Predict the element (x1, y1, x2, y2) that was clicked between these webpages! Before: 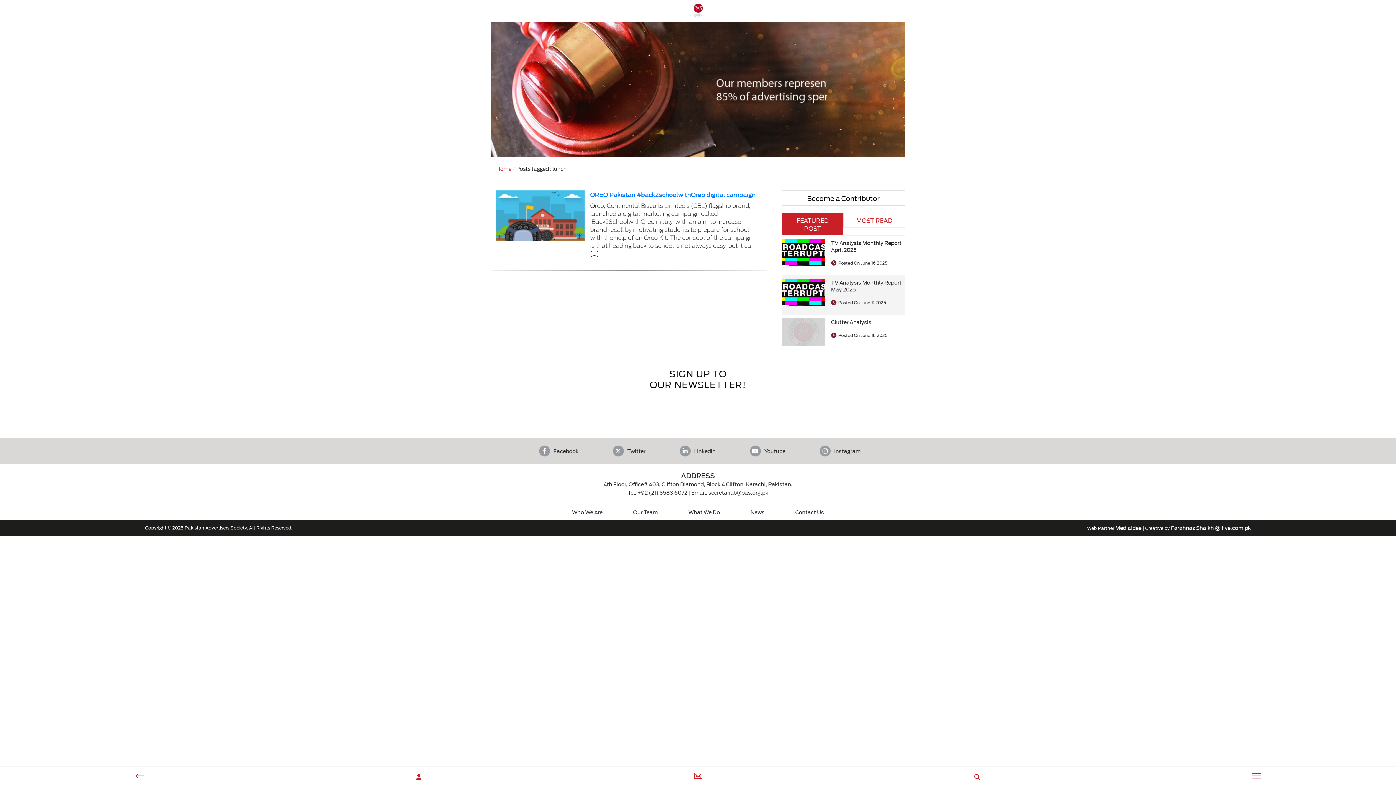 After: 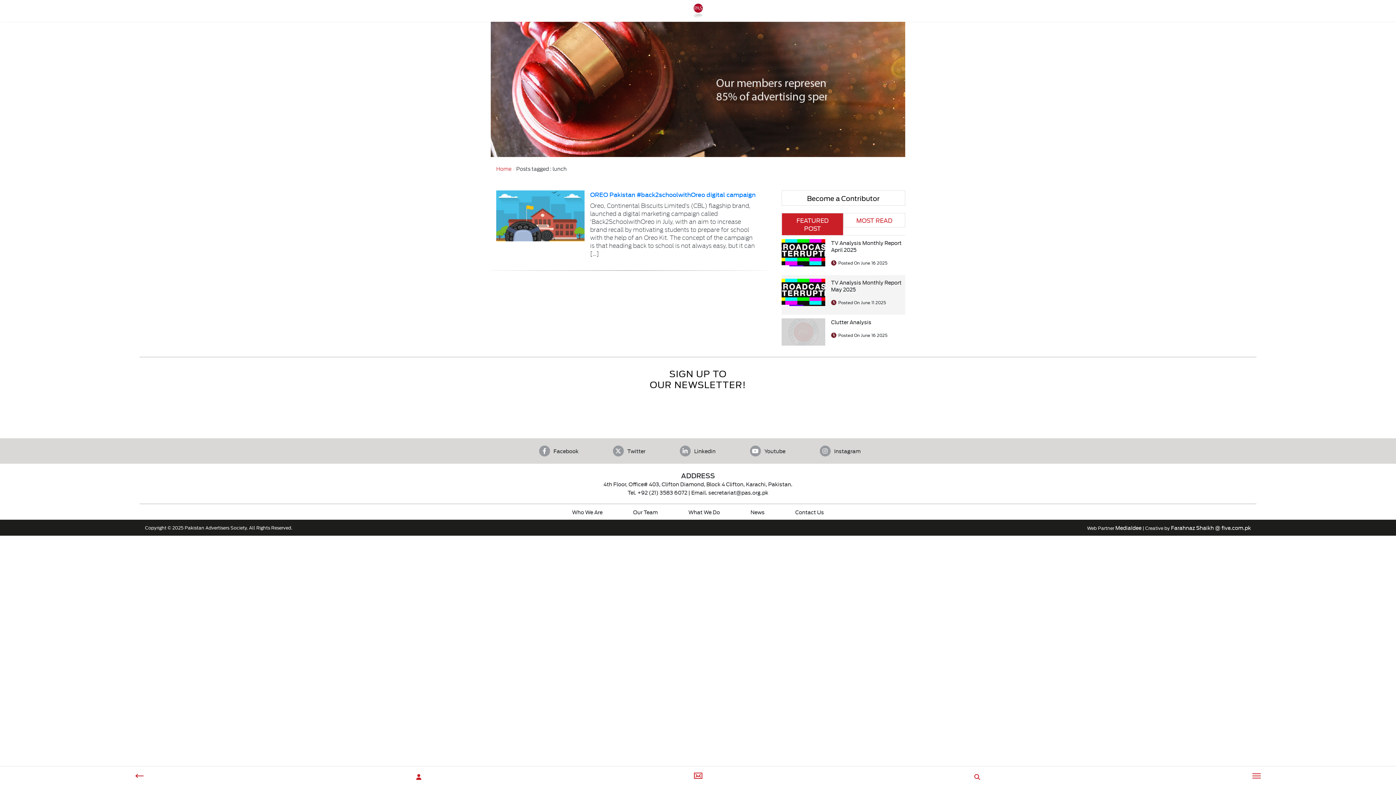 Action: label: FEATURED POST bbox: (781, 213, 843, 235)